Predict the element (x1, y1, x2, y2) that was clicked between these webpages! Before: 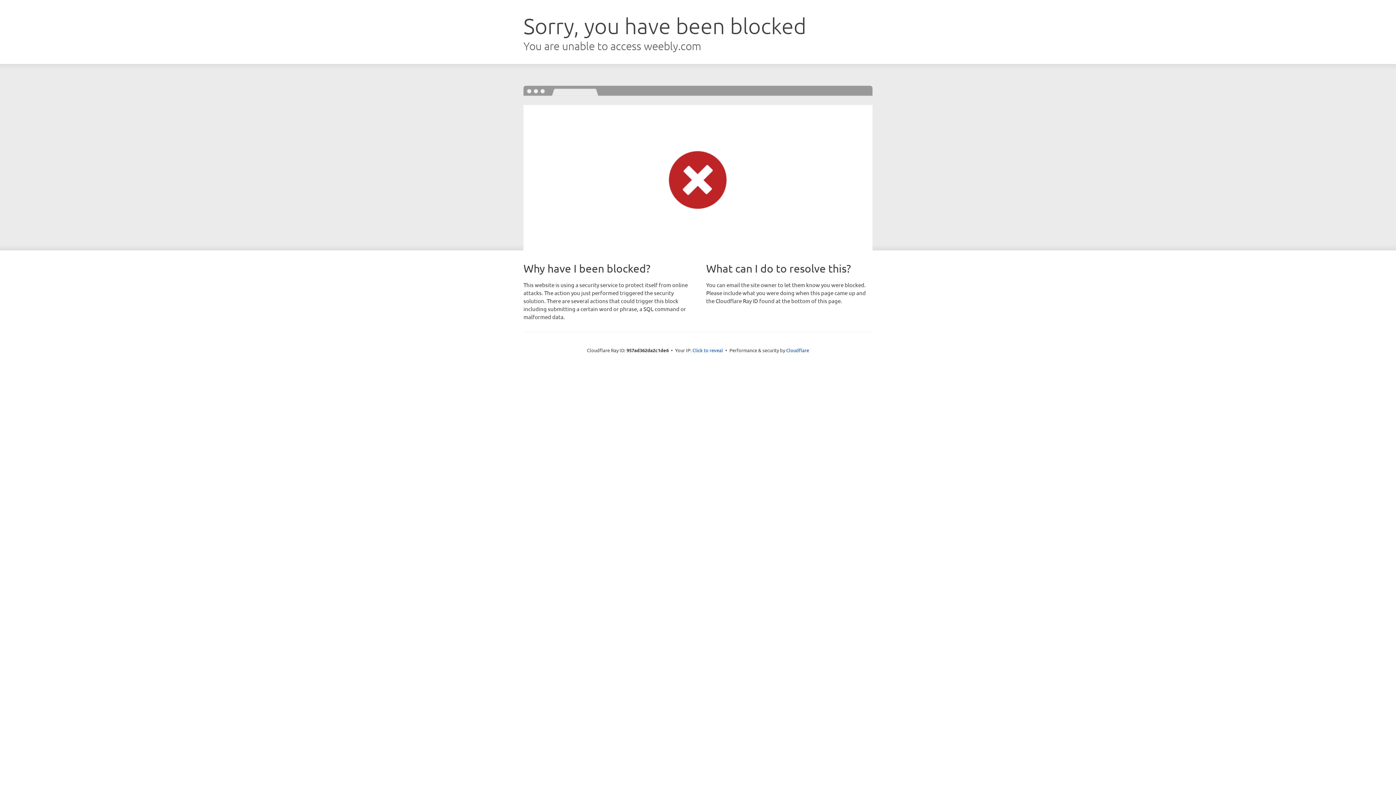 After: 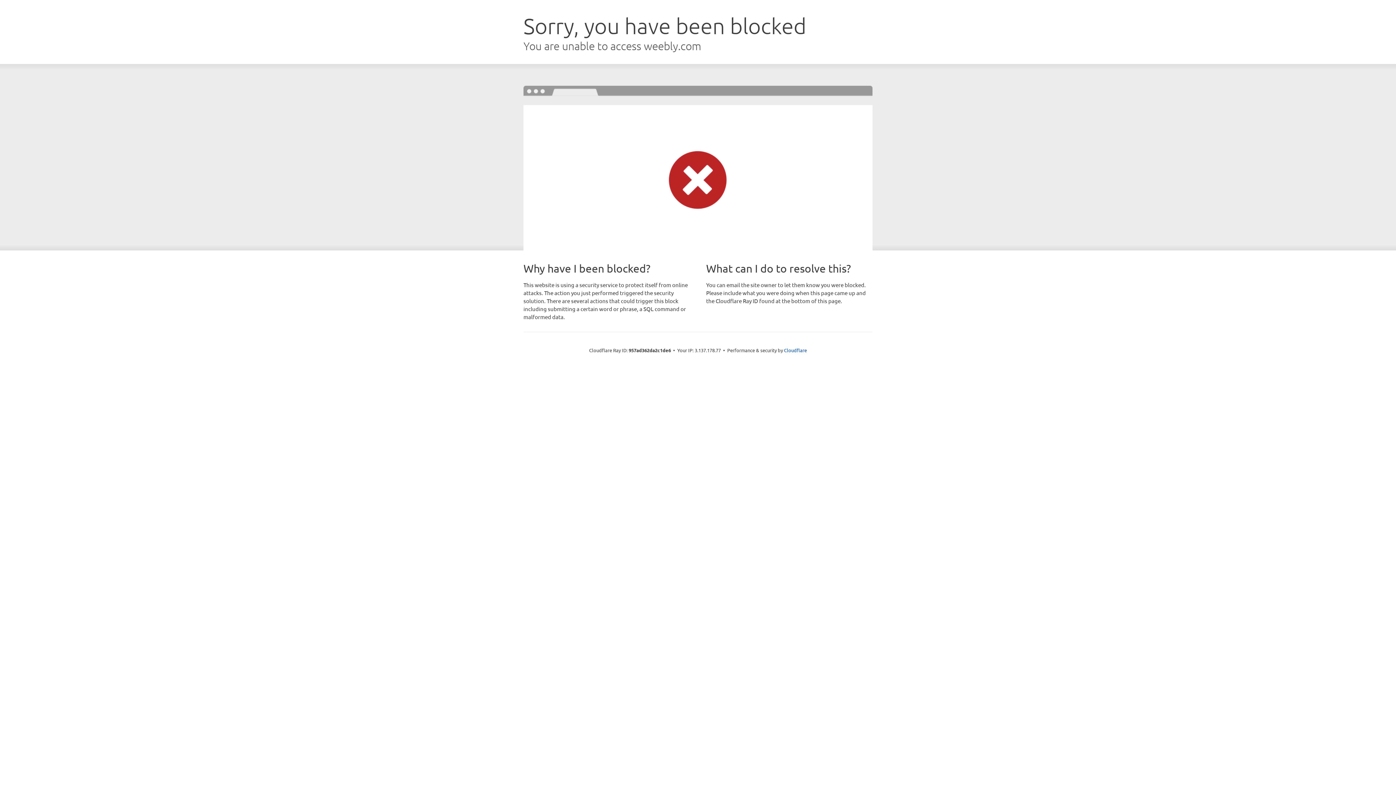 Action: label: Click to reveal bbox: (692, 346, 723, 353)